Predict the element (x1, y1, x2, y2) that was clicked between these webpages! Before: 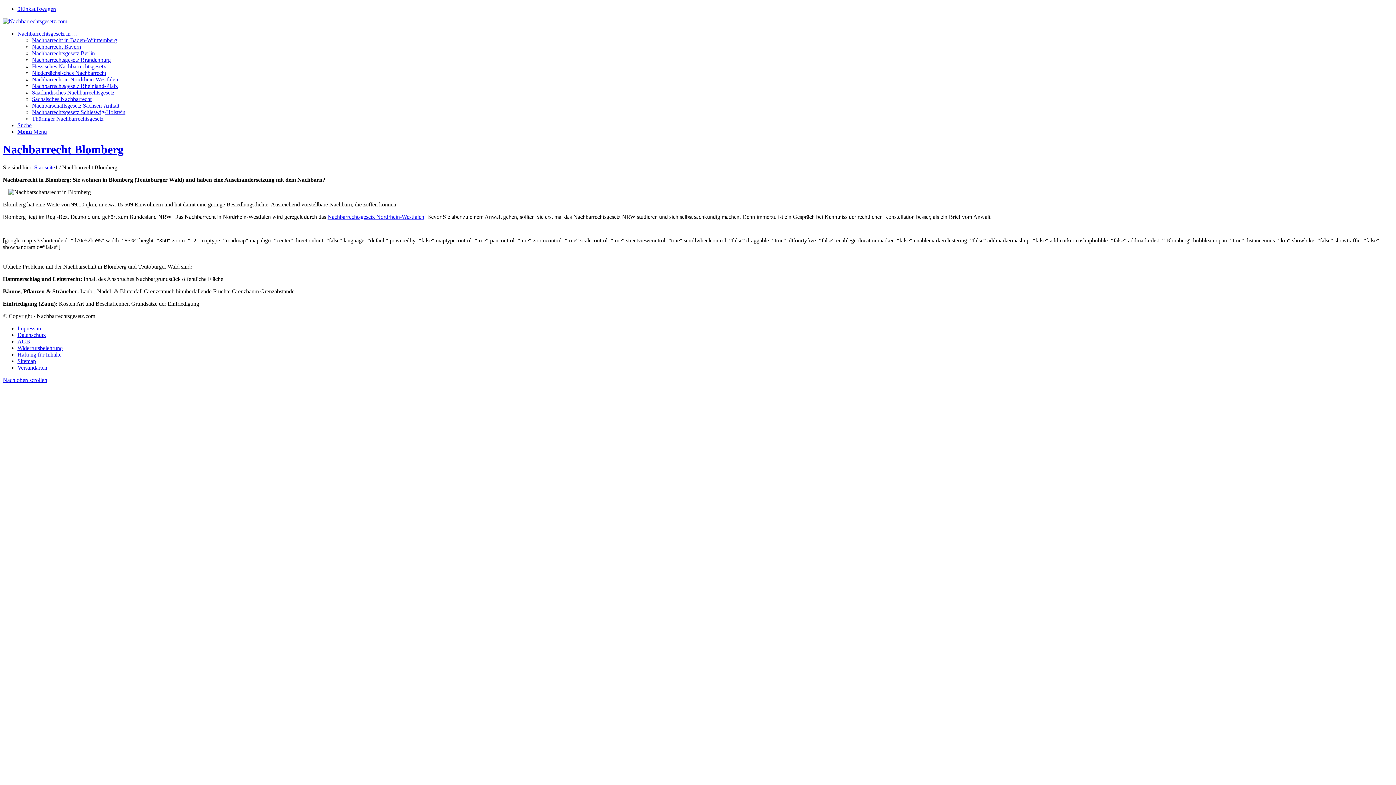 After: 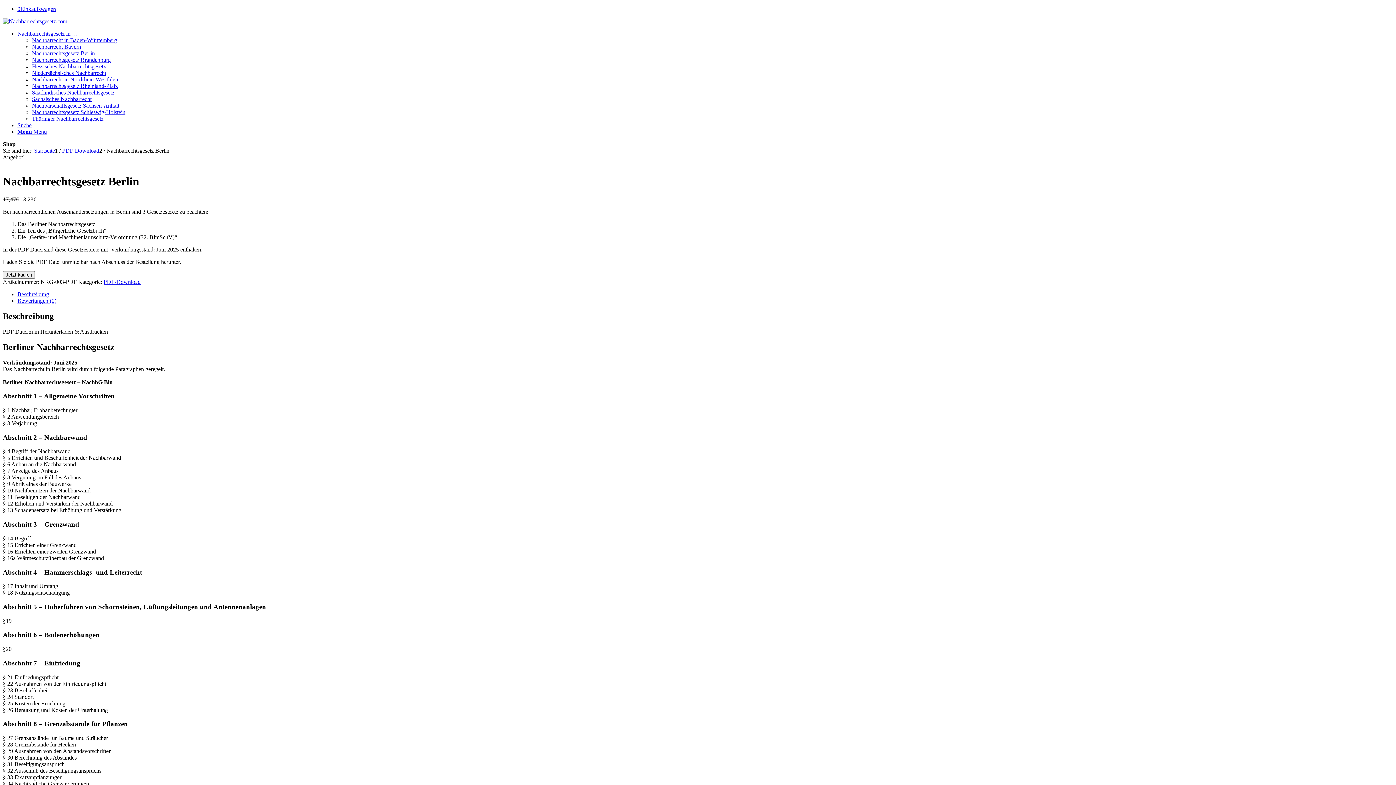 Action: bbox: (32, 50, 94, 56) label: Nachbarrechtsgesetz Berlin